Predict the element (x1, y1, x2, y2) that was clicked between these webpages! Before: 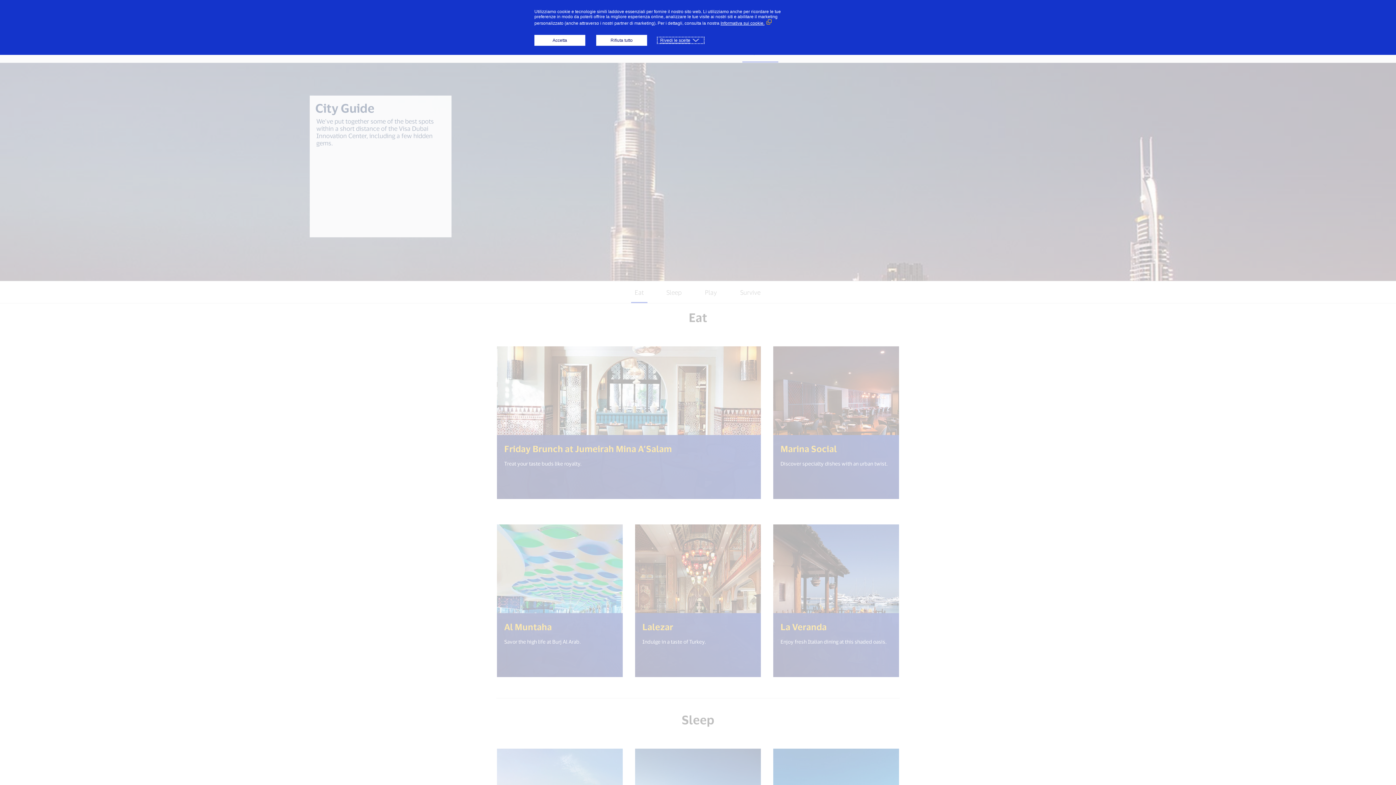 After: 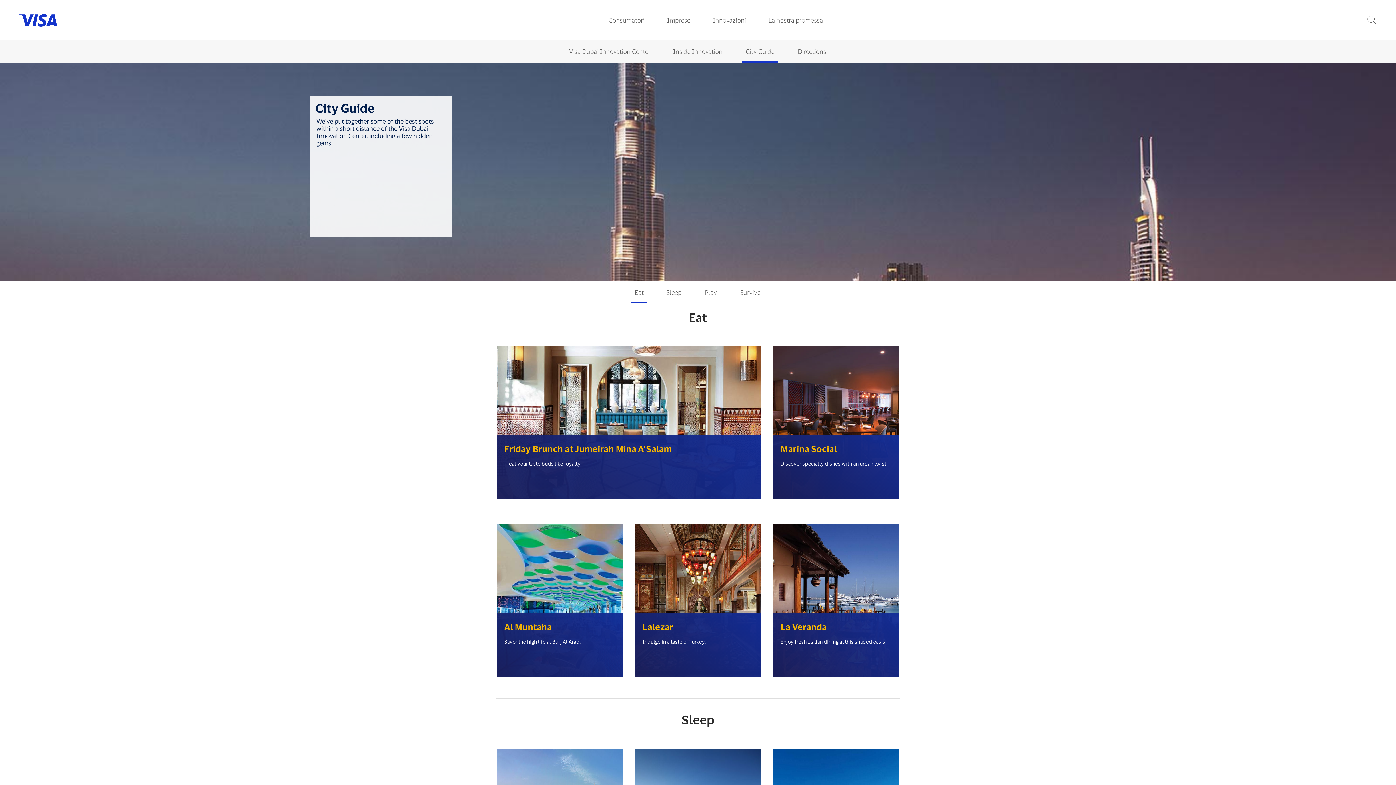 Action: label: Accetta bbox: (534, 34, 585, 45)